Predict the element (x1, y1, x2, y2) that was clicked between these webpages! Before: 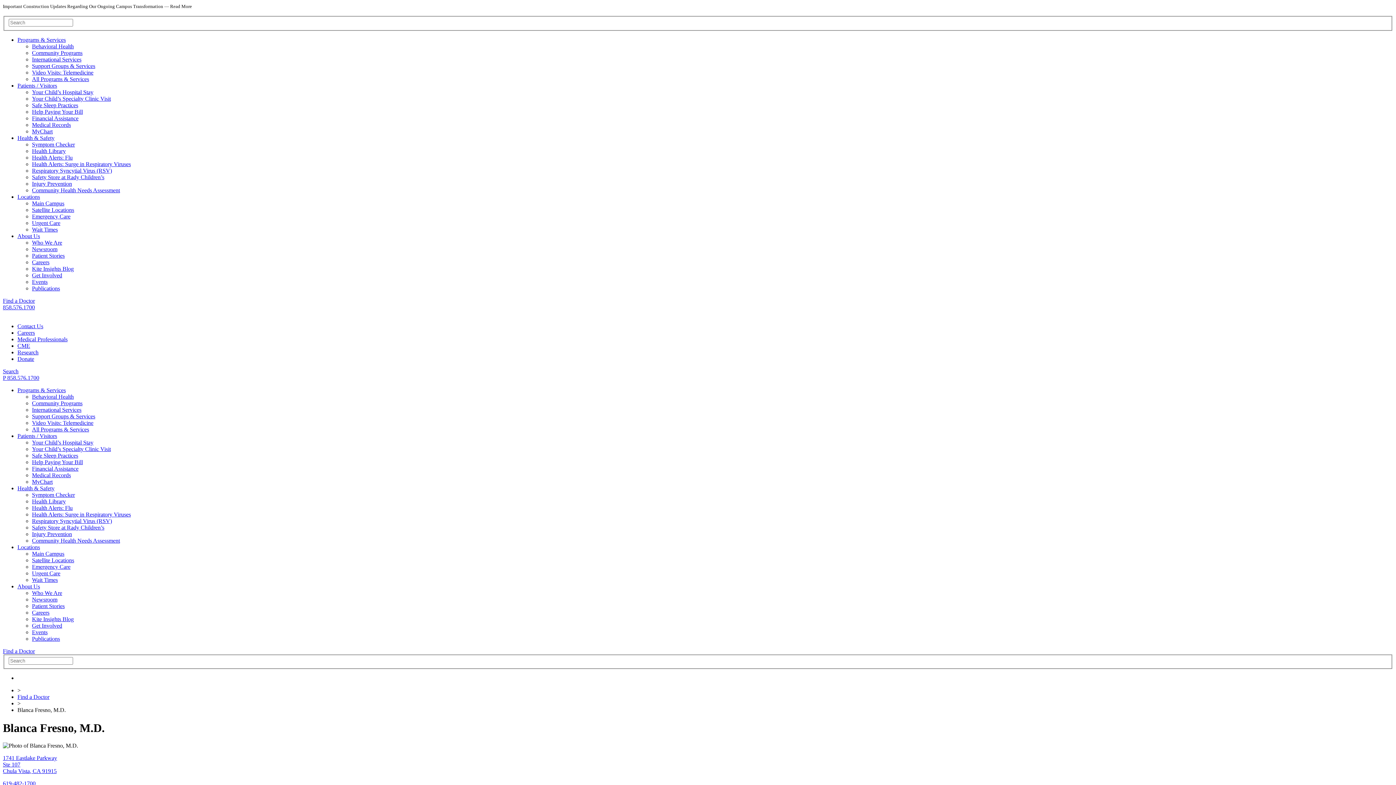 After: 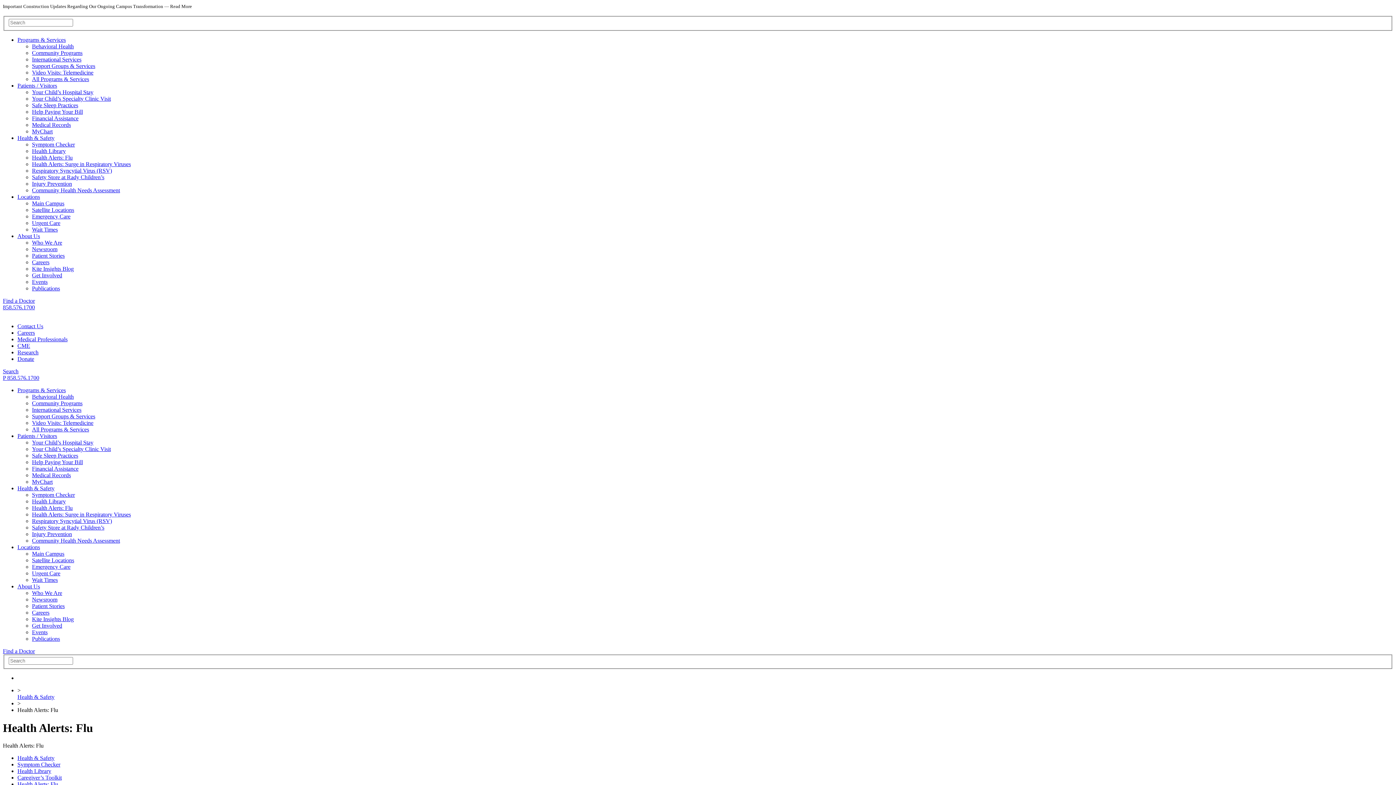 Action: bbox: (32, 154, 72, 160) label: Health Alerts: Flu